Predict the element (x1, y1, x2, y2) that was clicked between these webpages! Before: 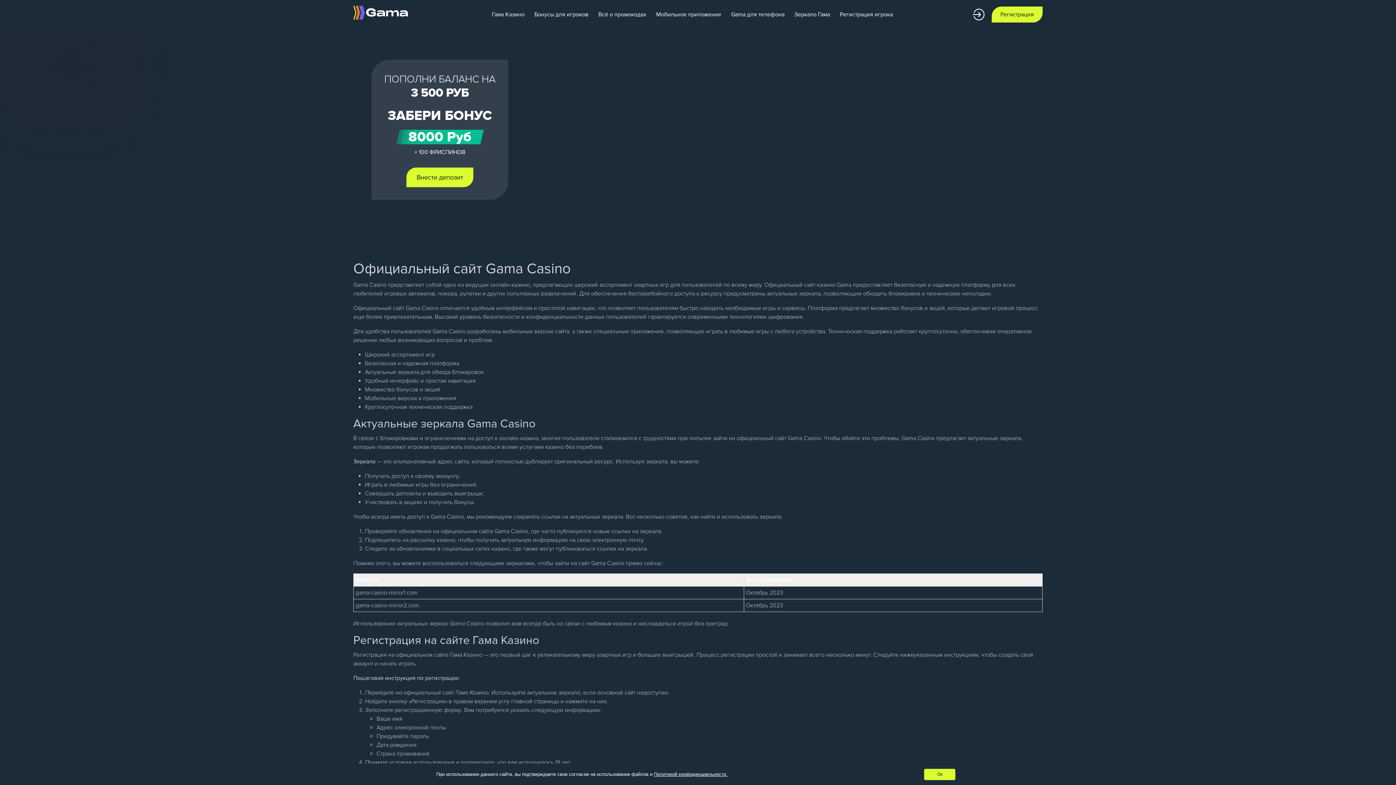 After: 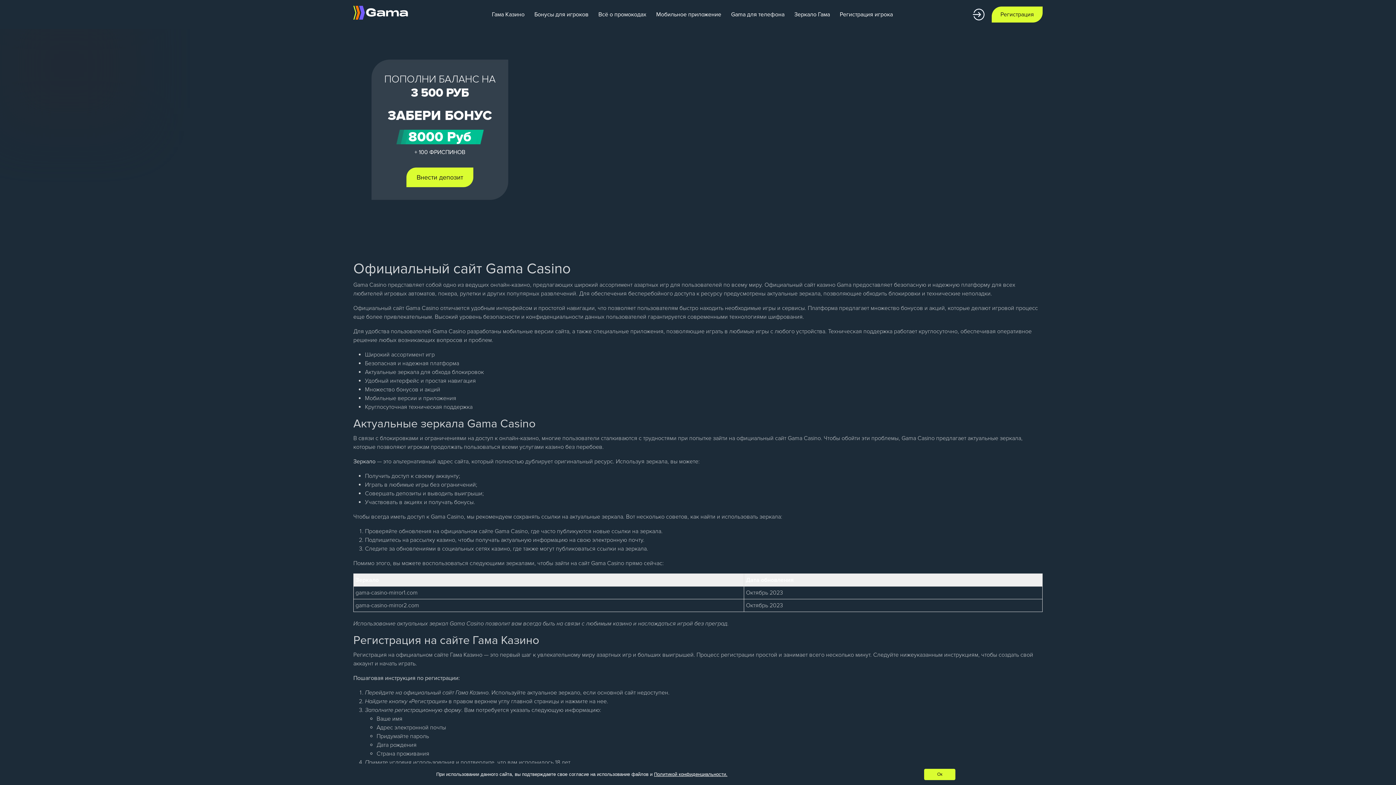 Action: bbox: (488, 6, 528, 22) label: Гама Казино